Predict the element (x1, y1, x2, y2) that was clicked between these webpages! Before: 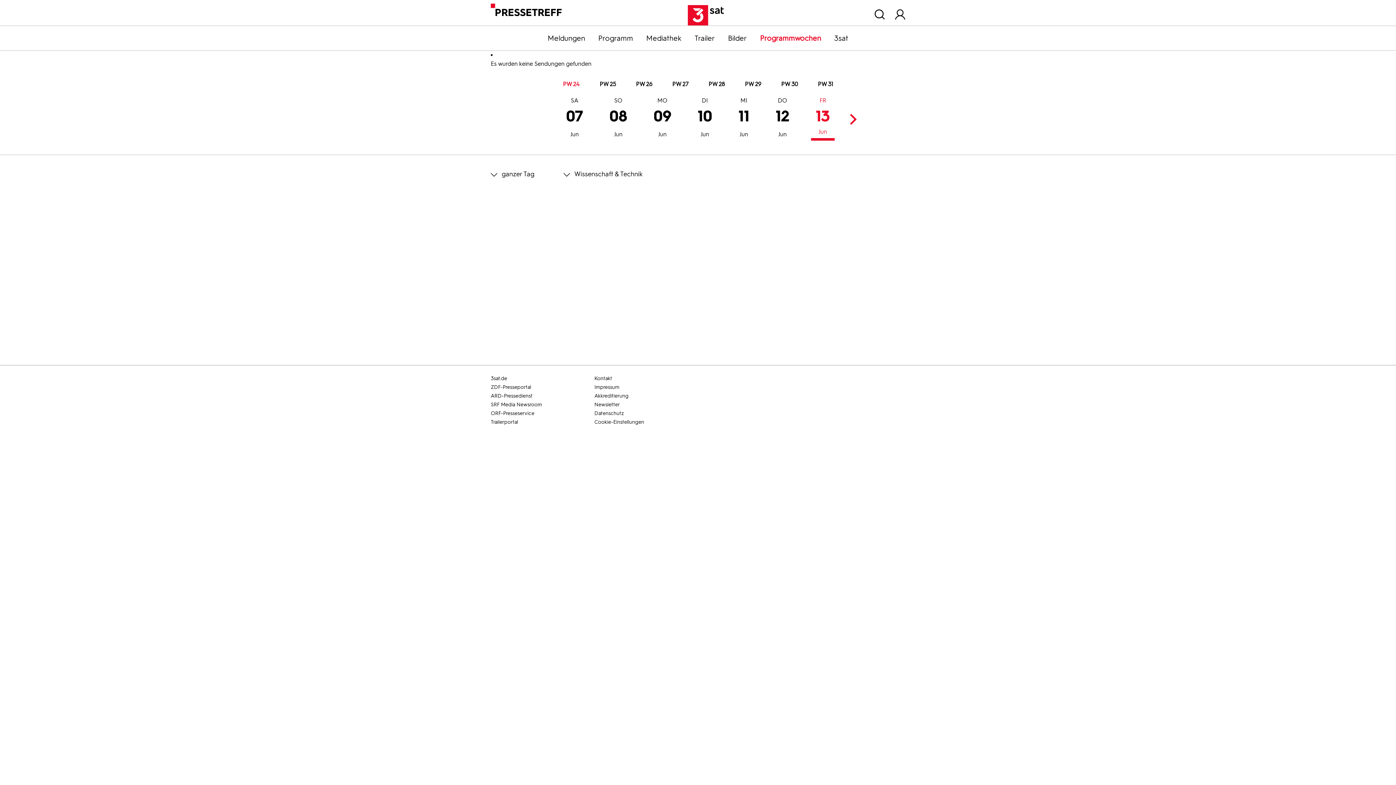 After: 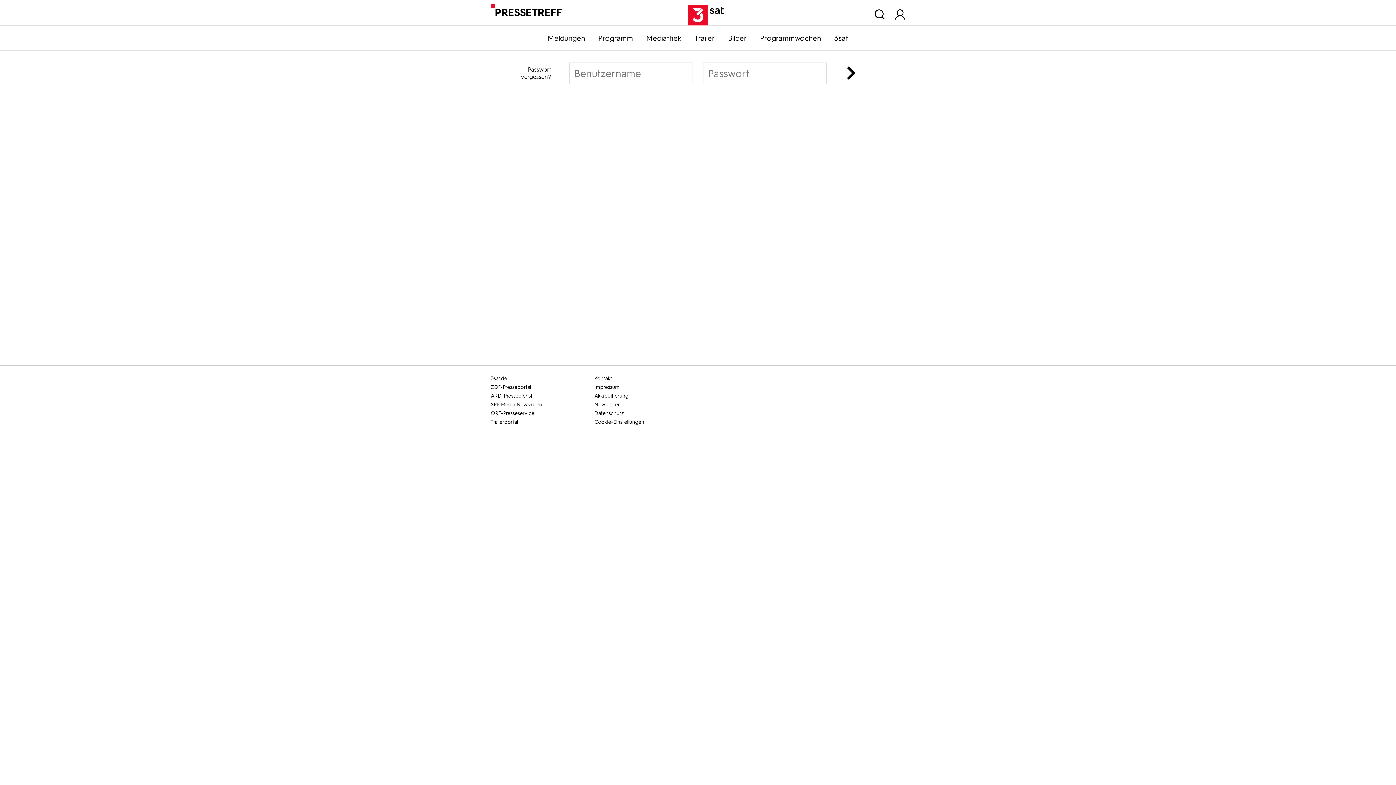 Action: bbox: (639, 33, 688, 42) label: Mediathek